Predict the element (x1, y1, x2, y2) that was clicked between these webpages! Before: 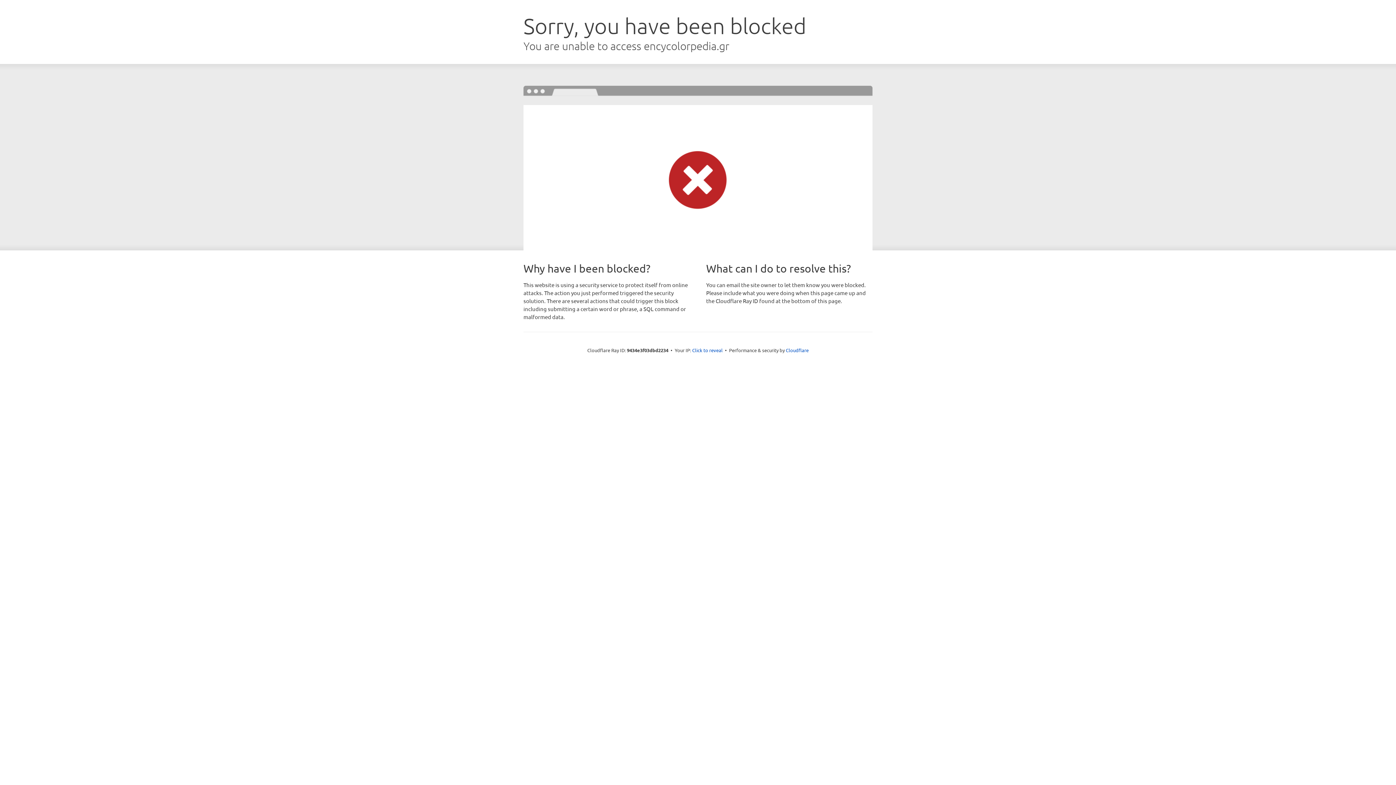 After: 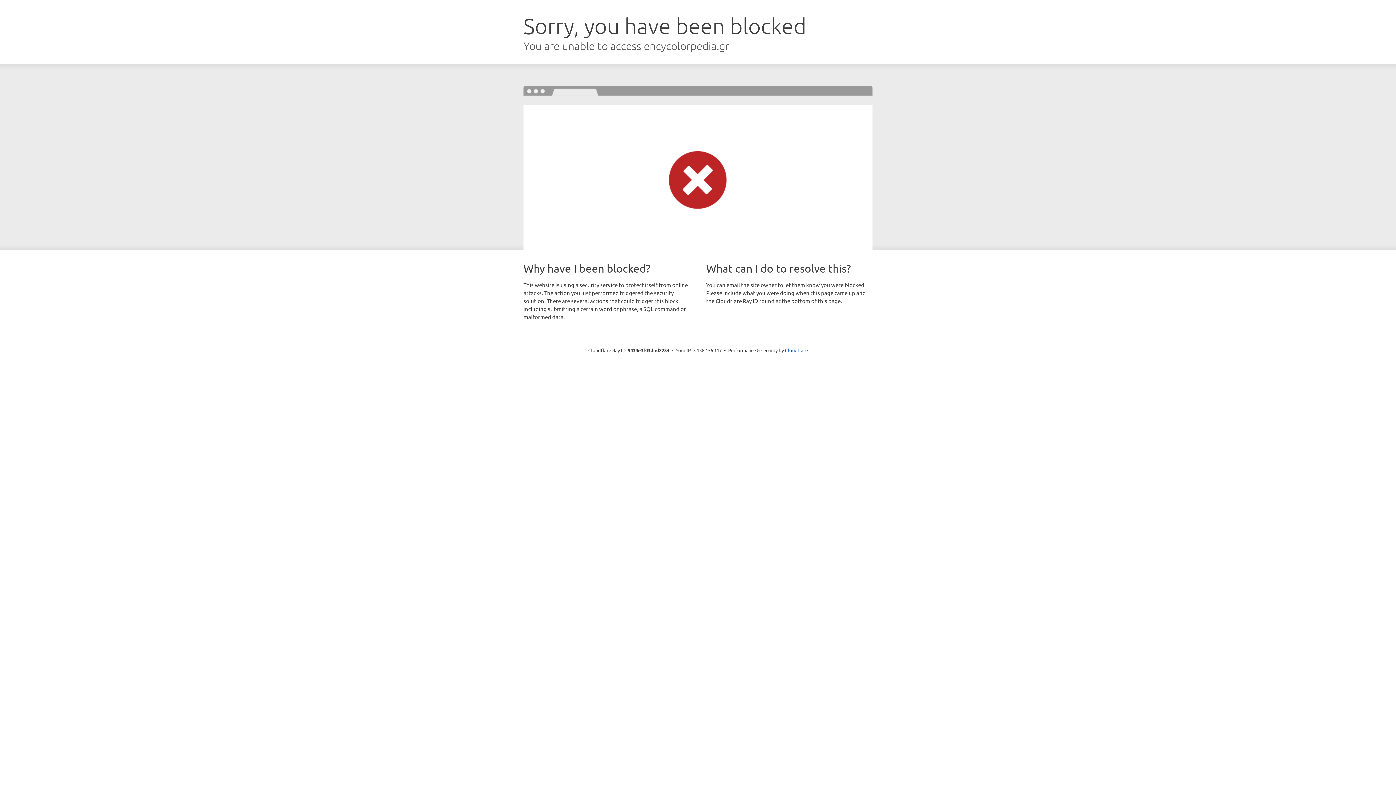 Action: label: Click to reveal bbox: (692, 346, 722, 353)